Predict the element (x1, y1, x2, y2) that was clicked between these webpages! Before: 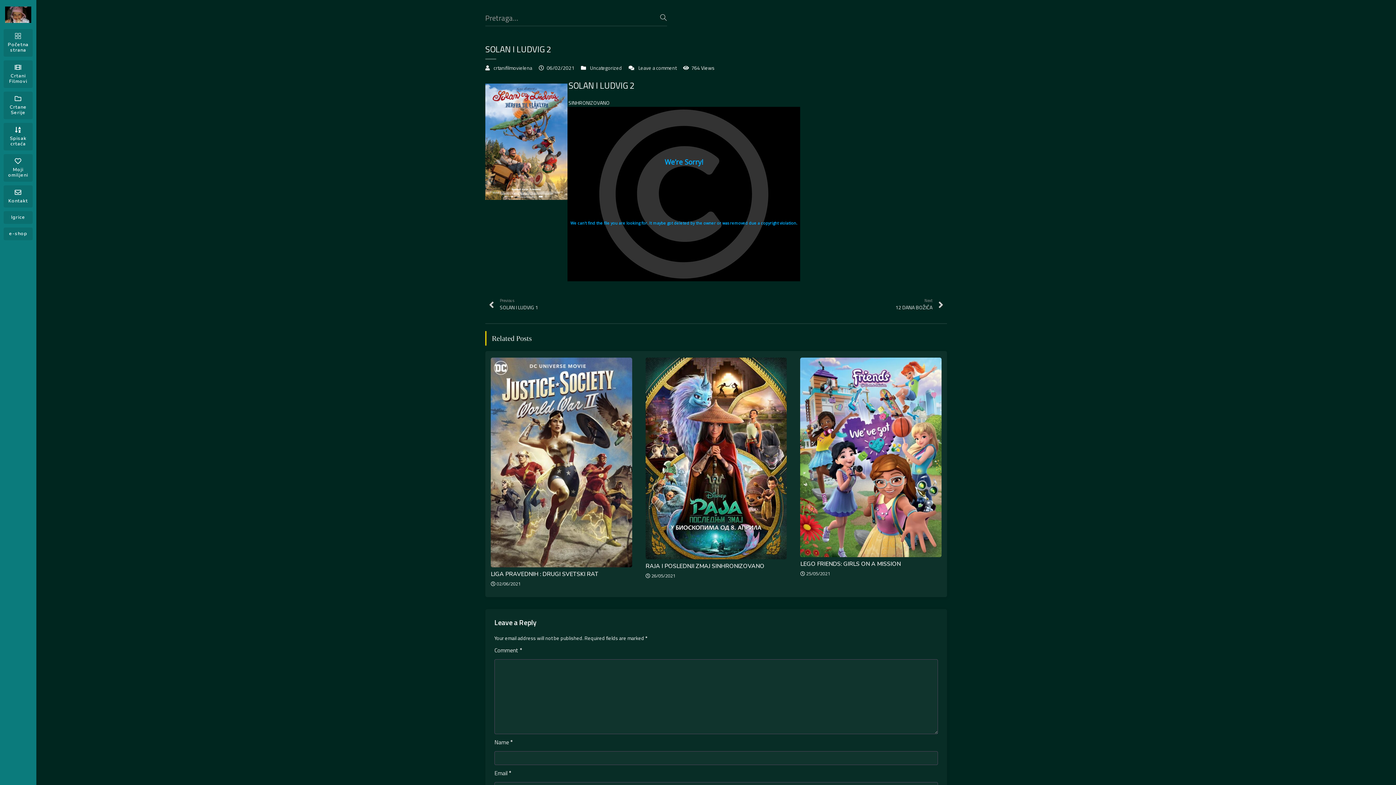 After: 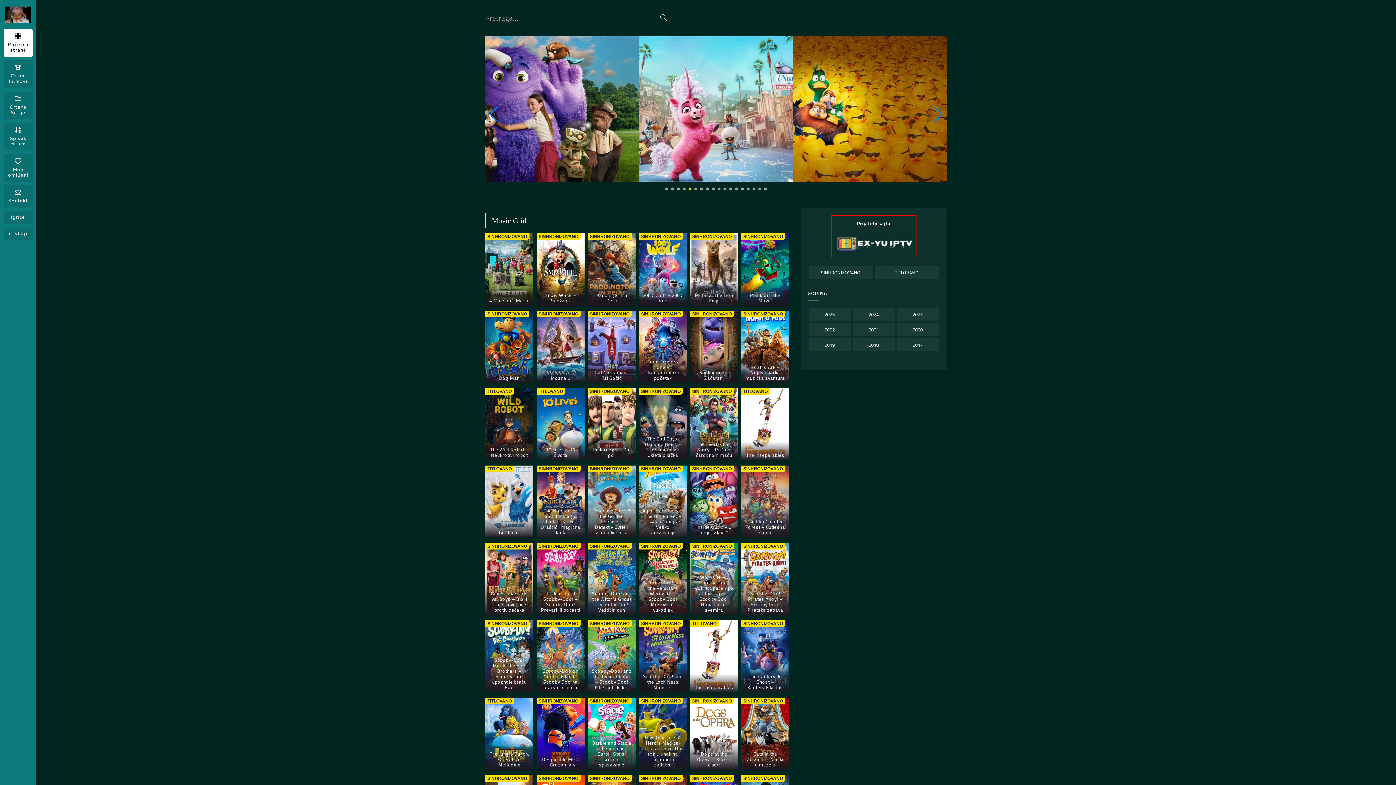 Action: bbox: (1, 6, 34, 22)